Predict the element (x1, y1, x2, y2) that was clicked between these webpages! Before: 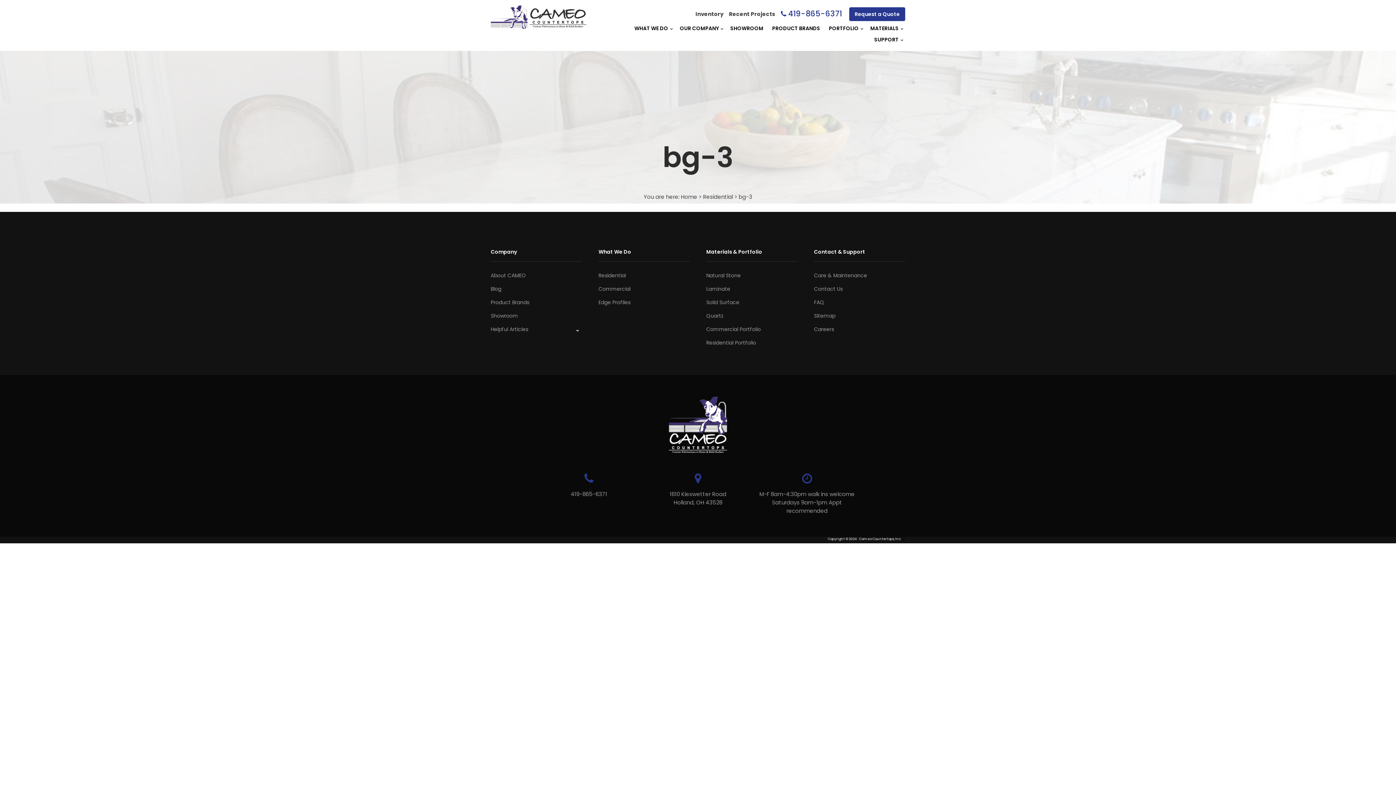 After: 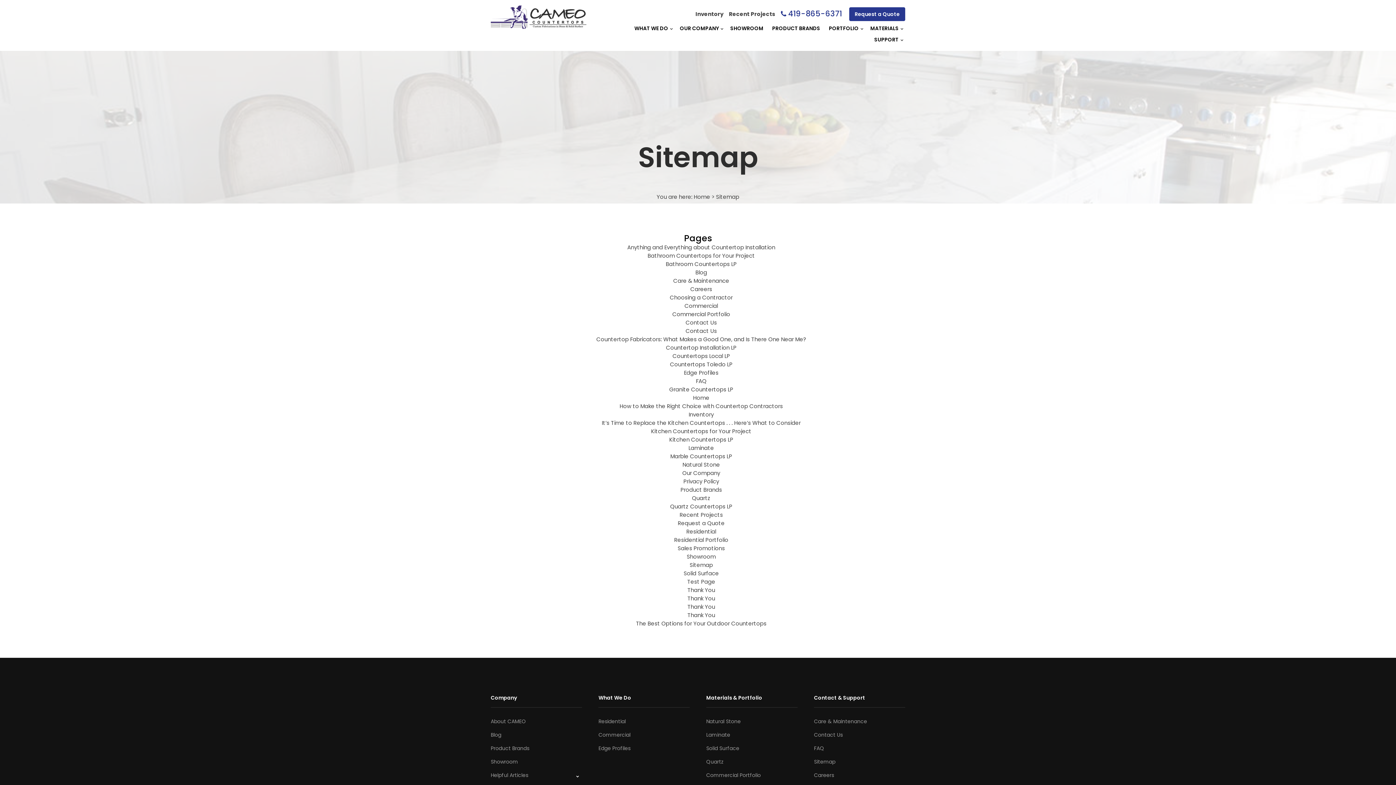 Action: label: Sitemap bbox: (814, 309, 835, 322)